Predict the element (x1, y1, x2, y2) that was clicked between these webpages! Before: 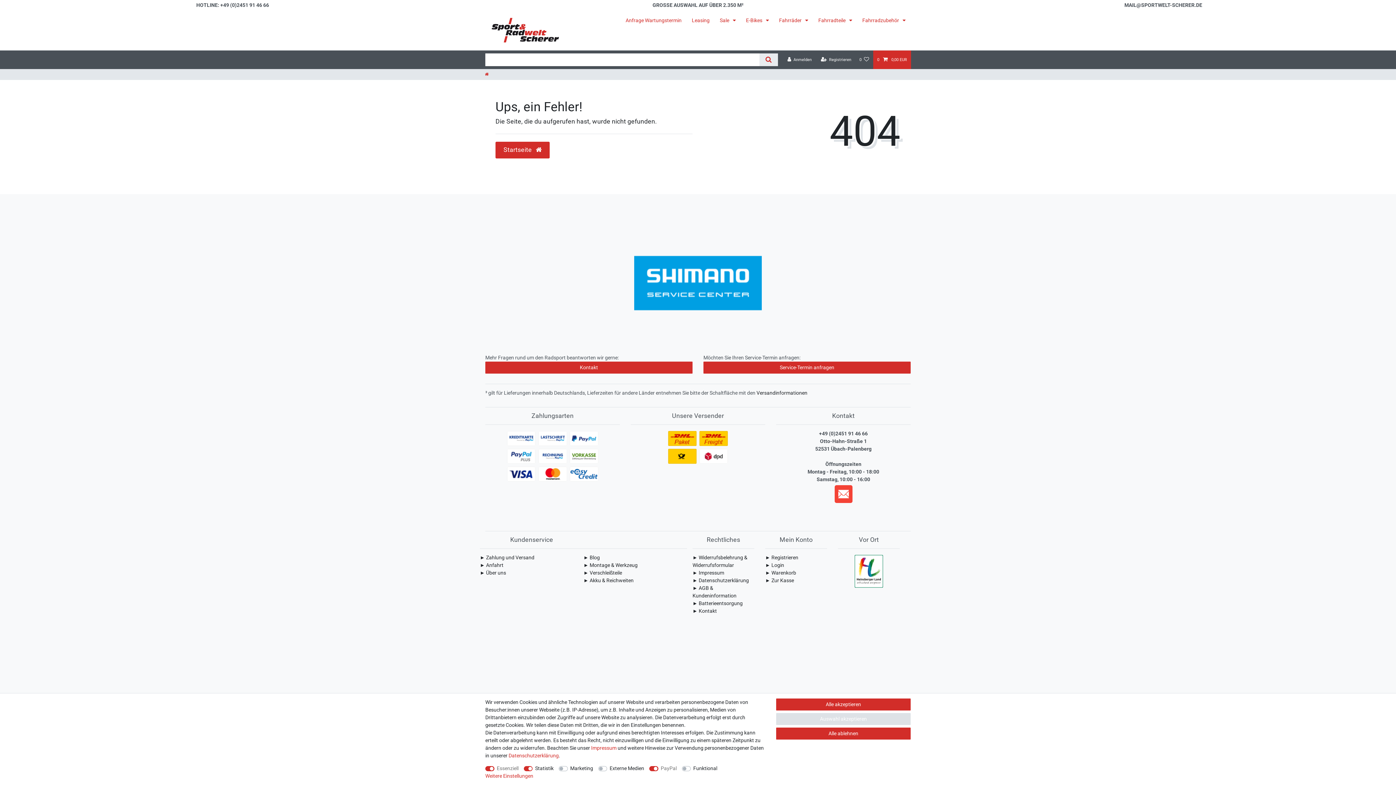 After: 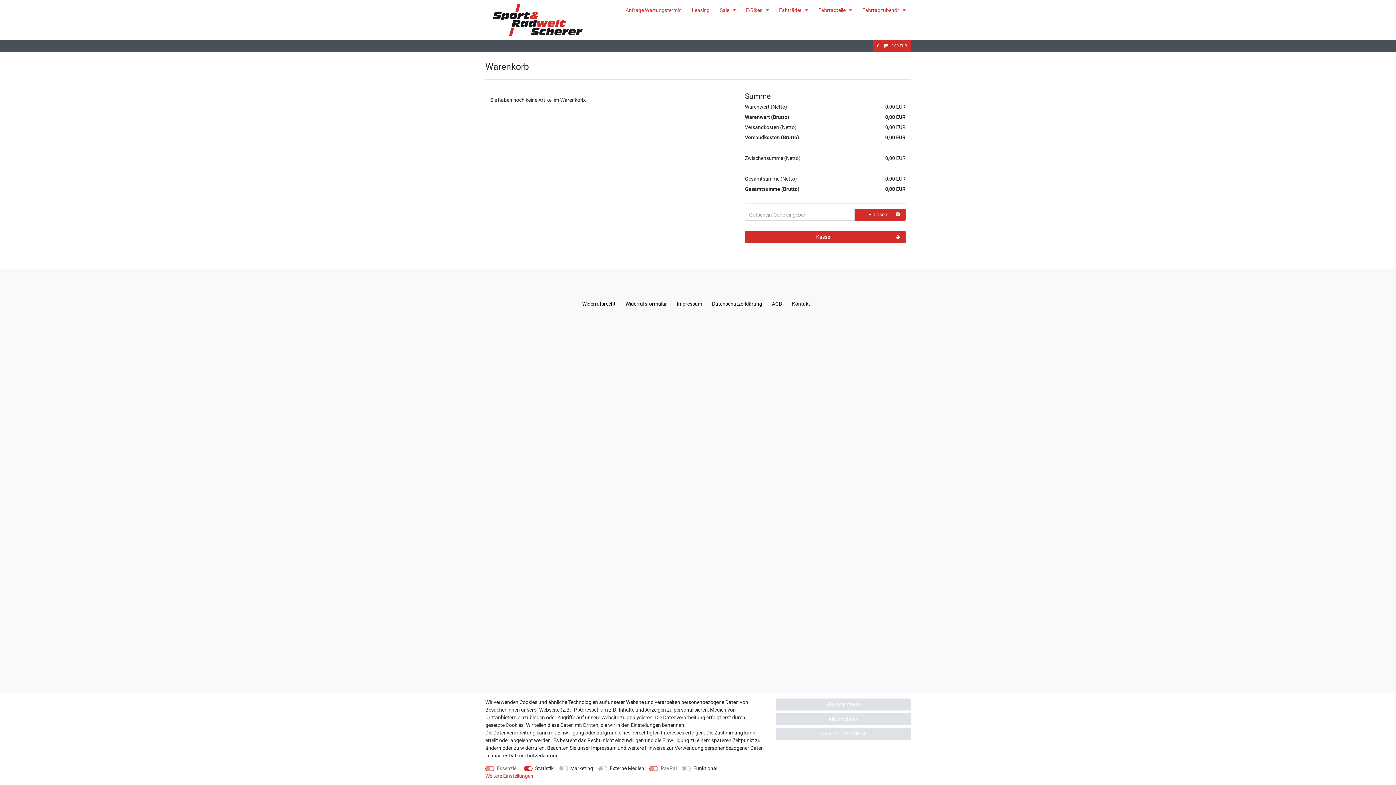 Action: label: ► Warenkorb bbox: (765, 570, 796, 575)